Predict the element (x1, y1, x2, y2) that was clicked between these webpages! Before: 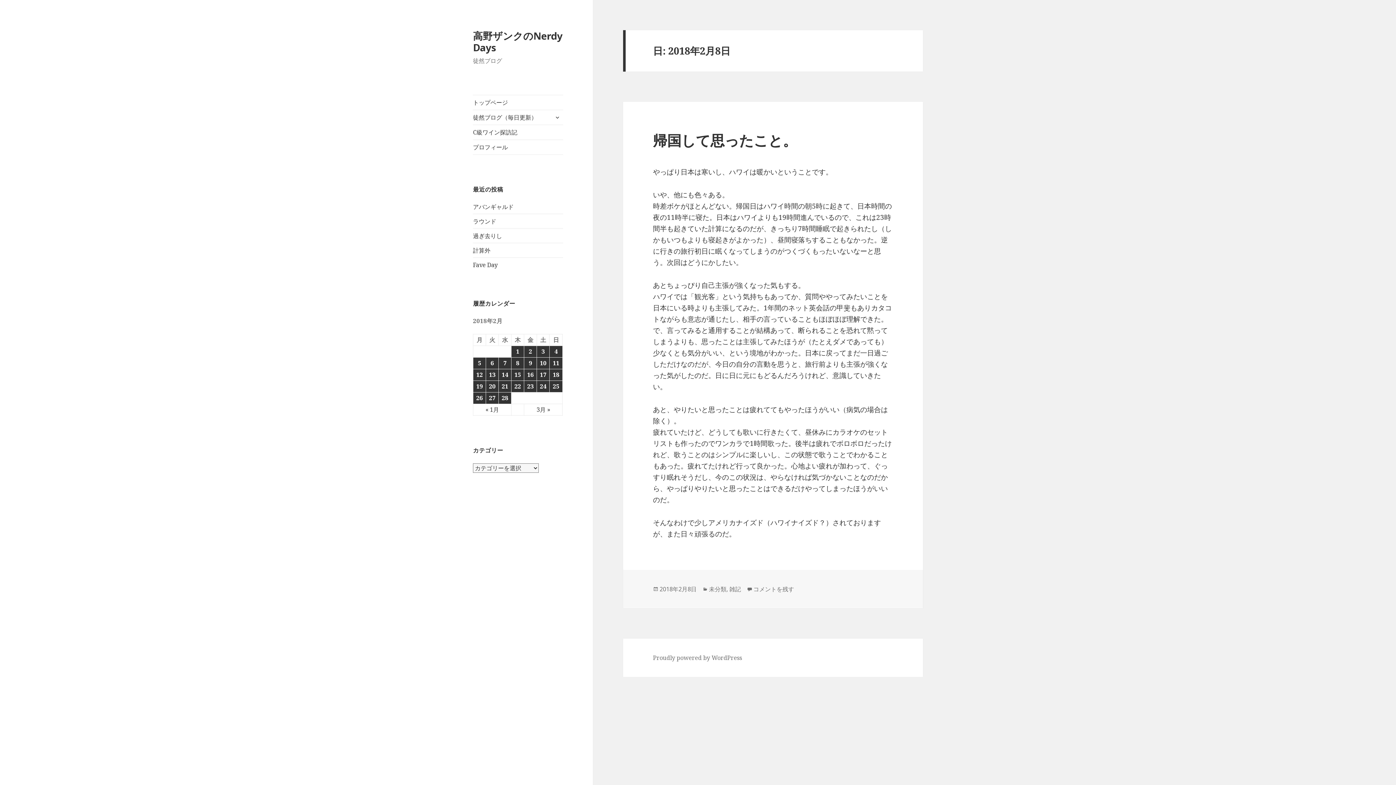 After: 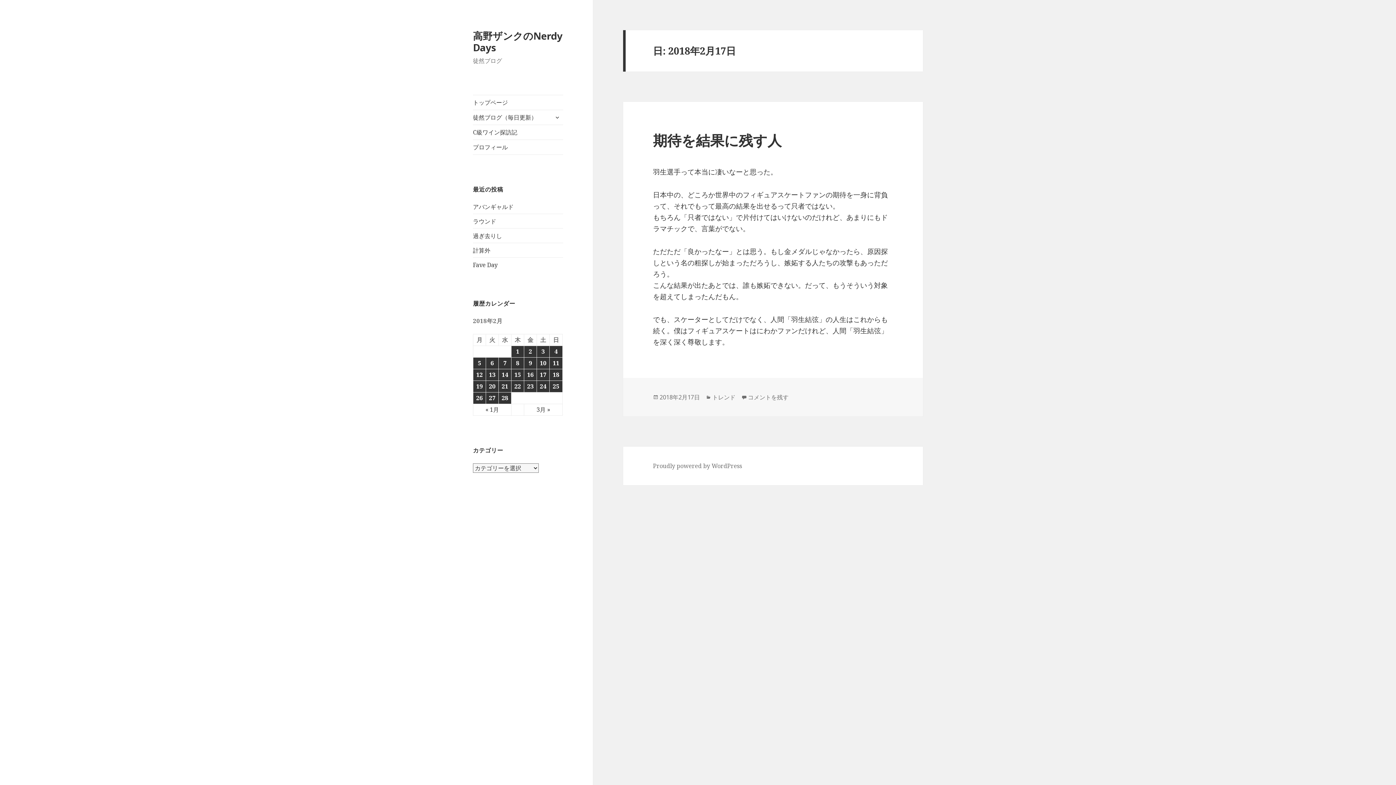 Action: bbox: (537, 369, 549, 380) label: 2018年2月17日 に投稿を公開